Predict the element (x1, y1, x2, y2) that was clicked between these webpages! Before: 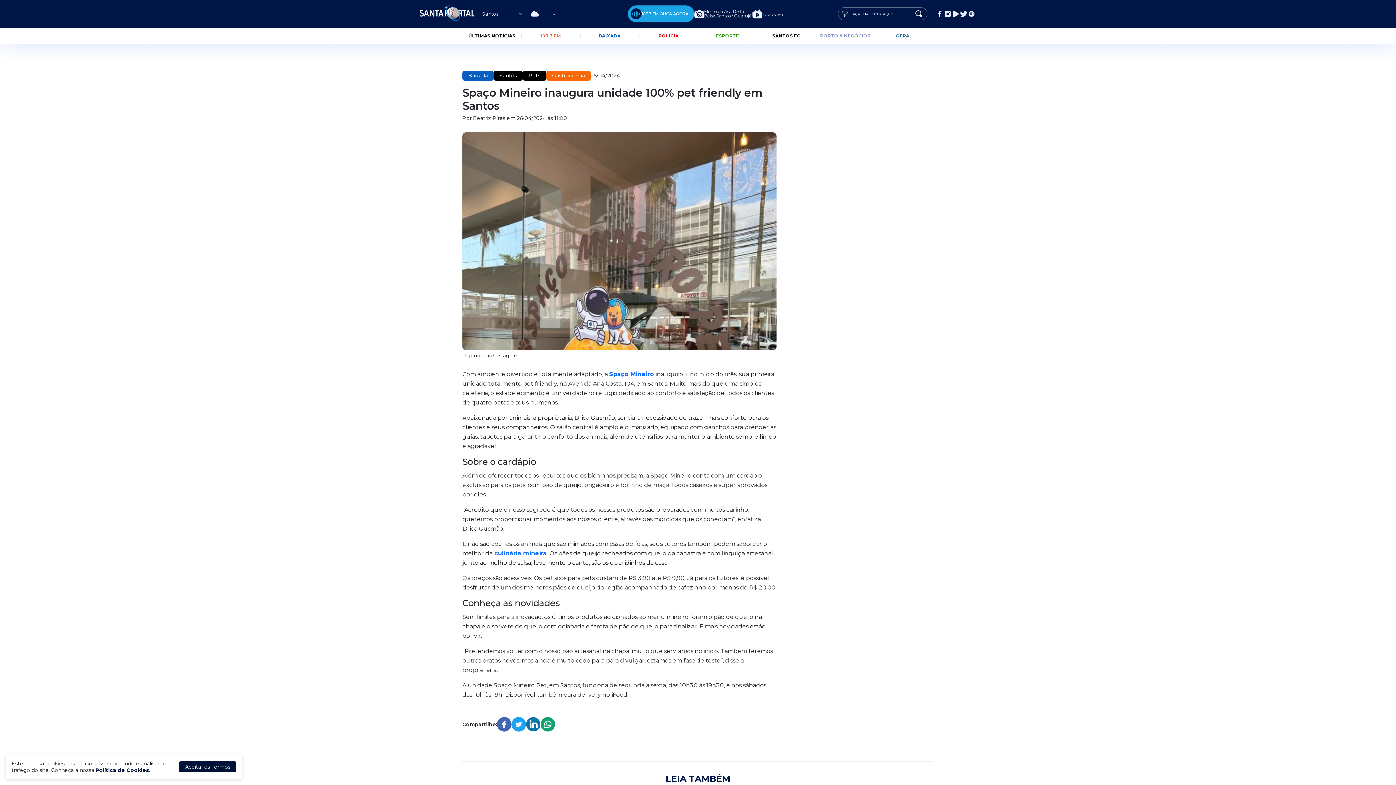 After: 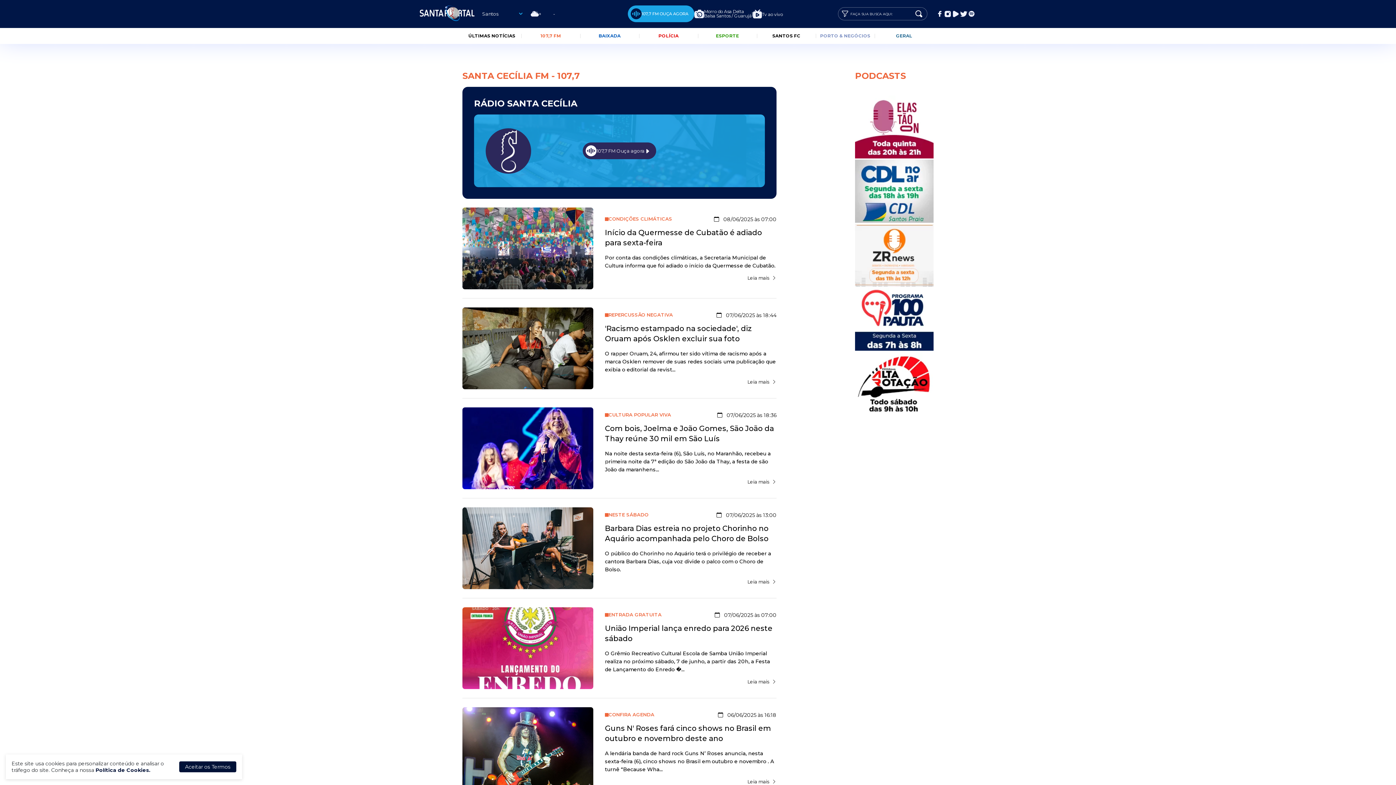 Action: label: 107,7 FM bbox: (540, 33, 561, 38)